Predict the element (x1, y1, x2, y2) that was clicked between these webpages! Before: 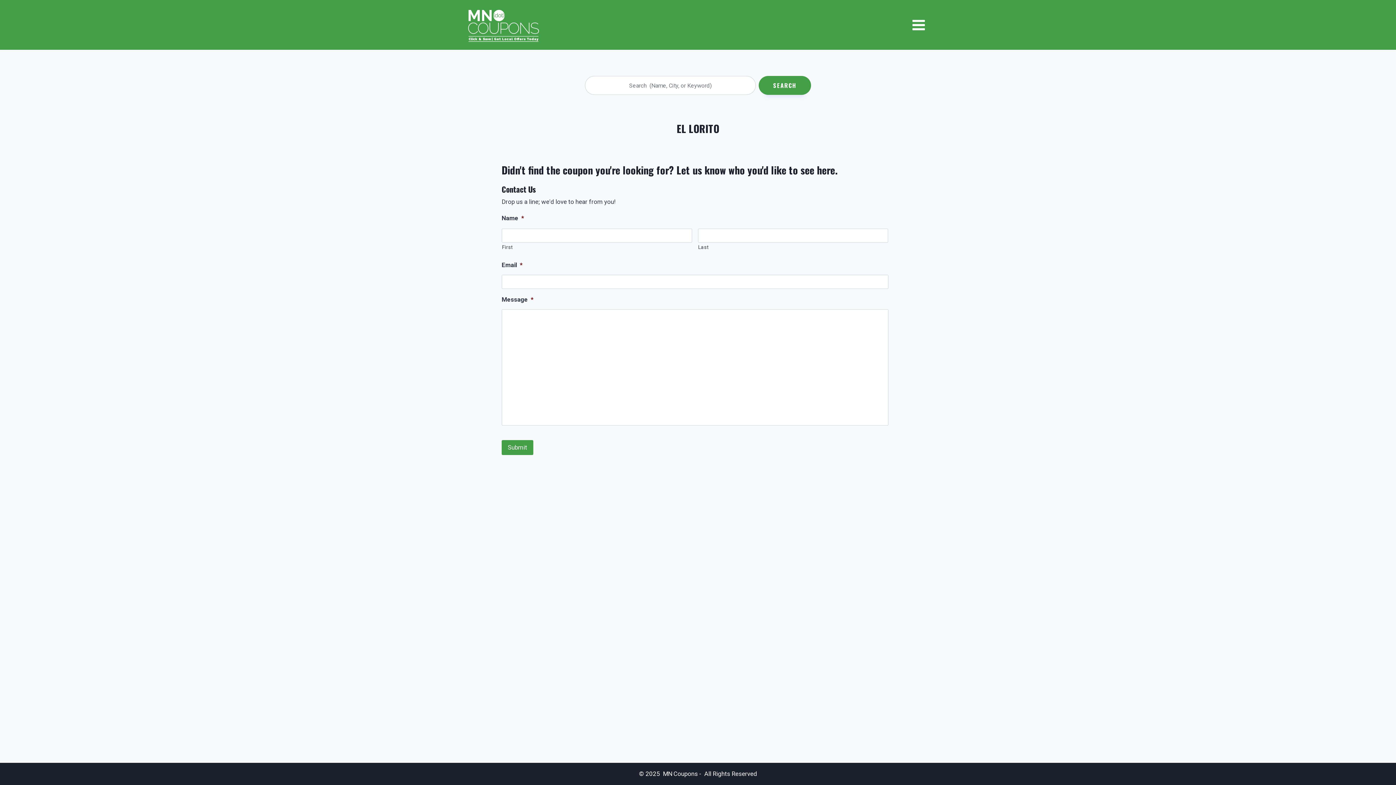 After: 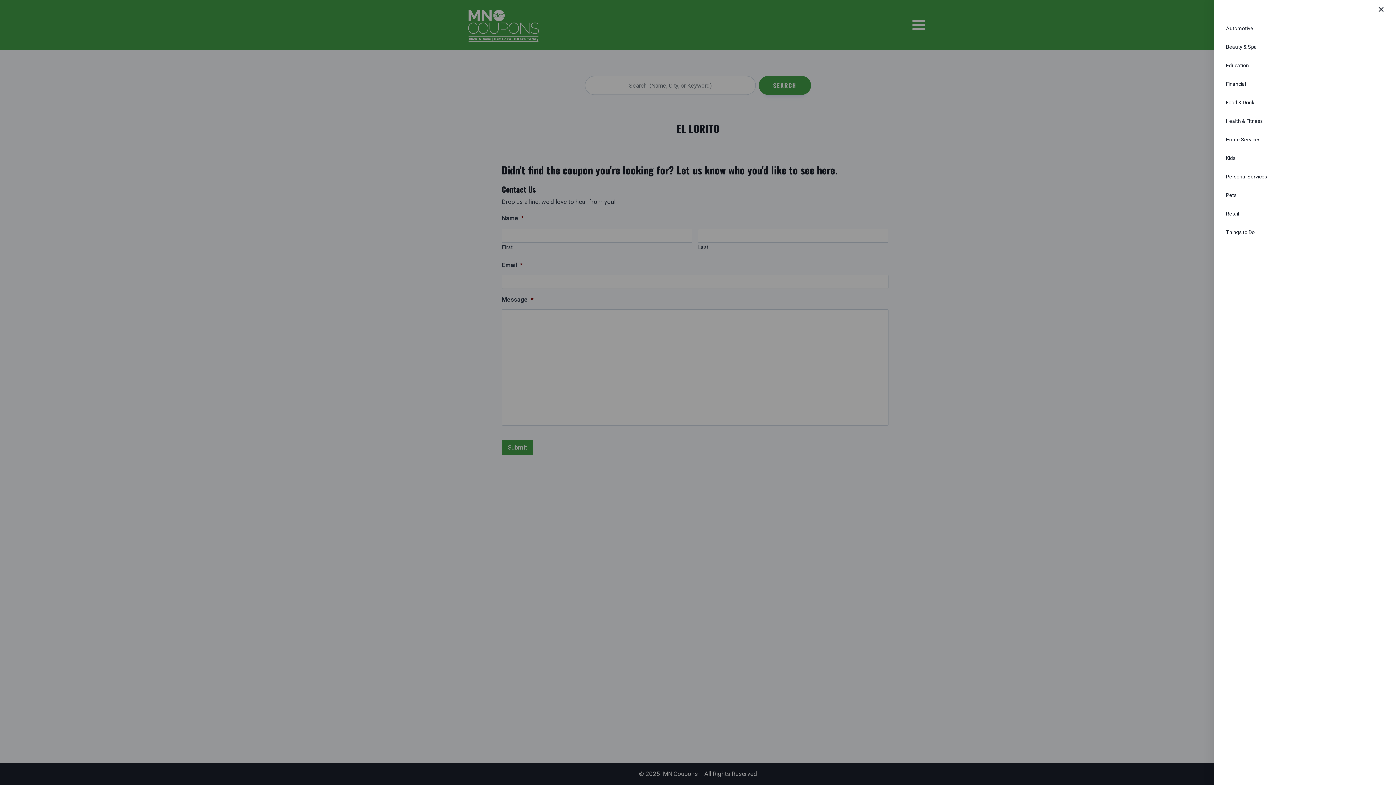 Action: label: Open menu bbox: (908, 15, 929, 34)